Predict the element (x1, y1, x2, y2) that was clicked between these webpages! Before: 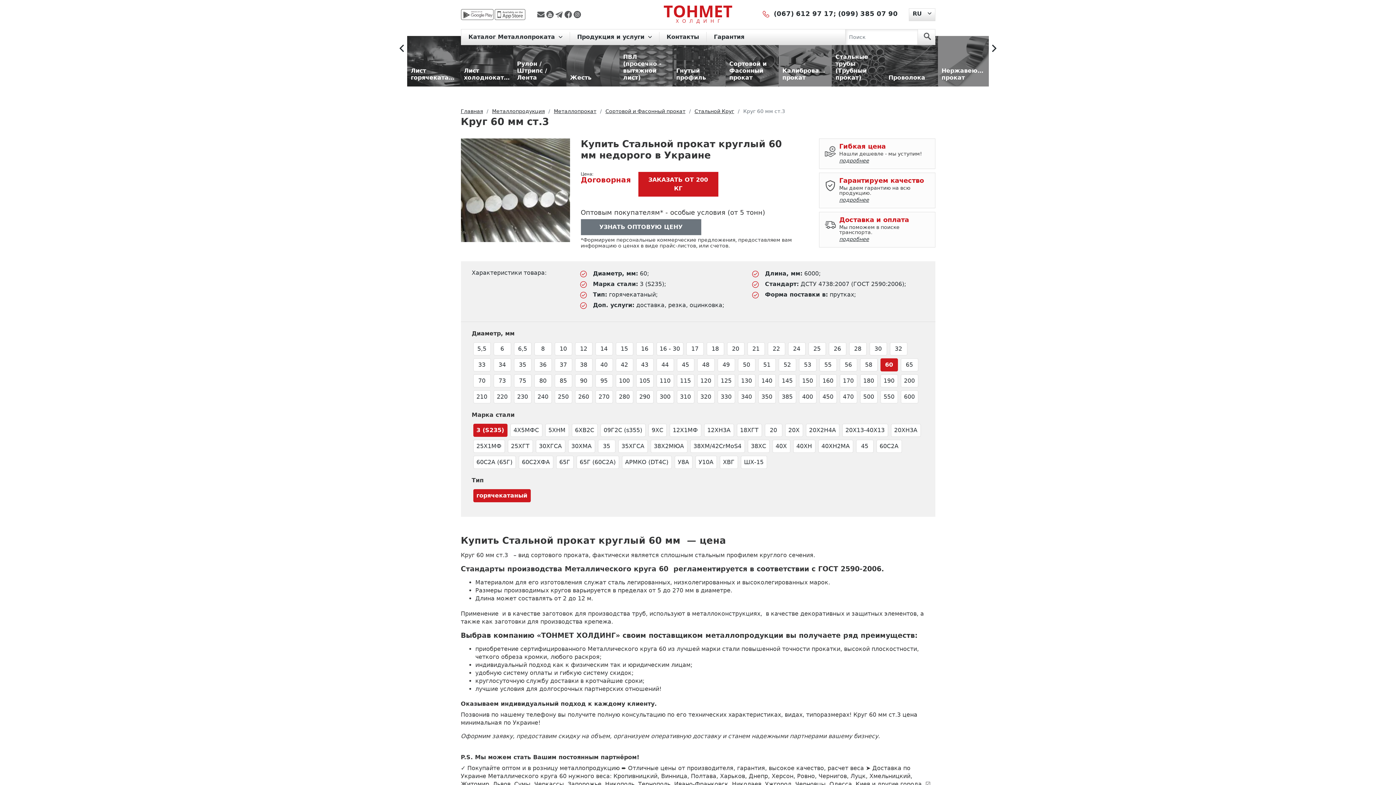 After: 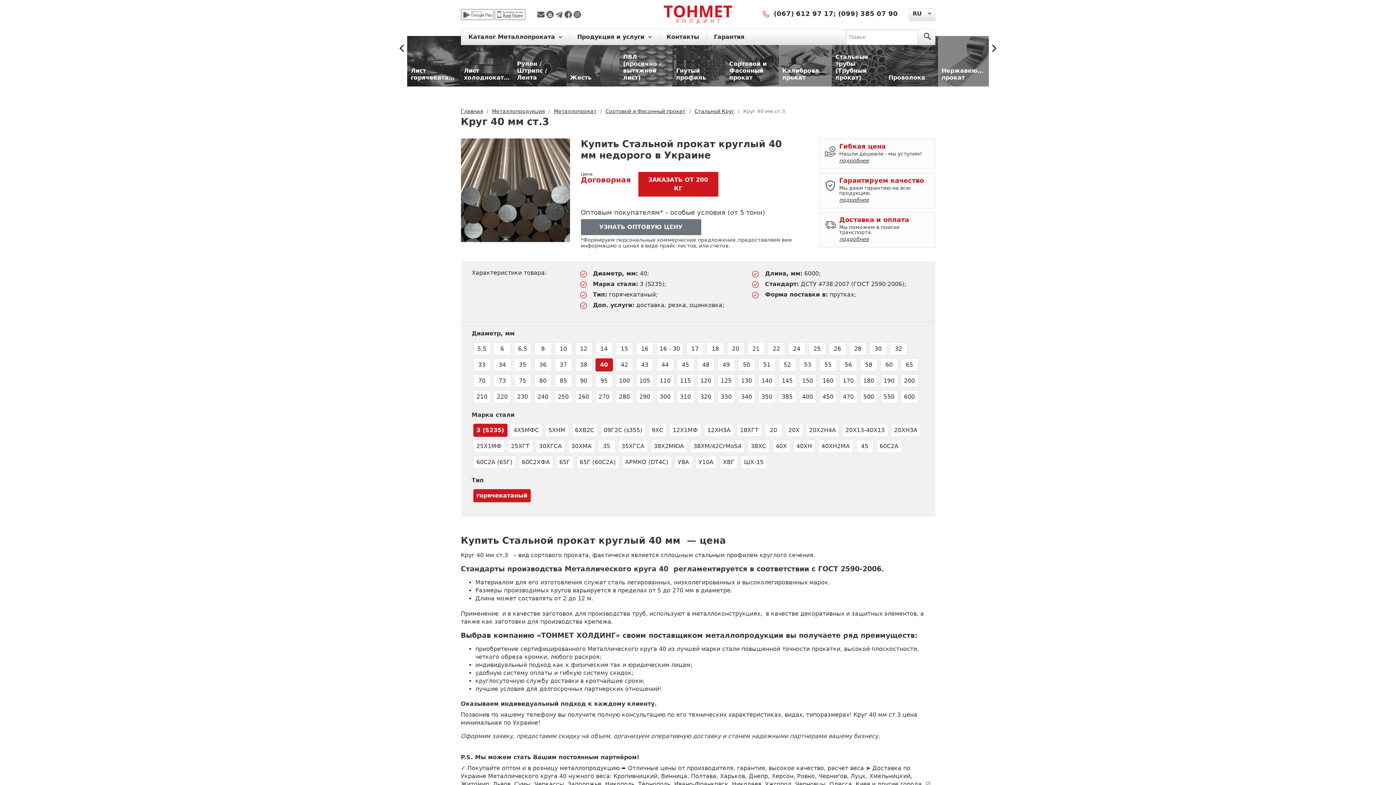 Action: label: 40 bbox: (595, 358, 612, 371)